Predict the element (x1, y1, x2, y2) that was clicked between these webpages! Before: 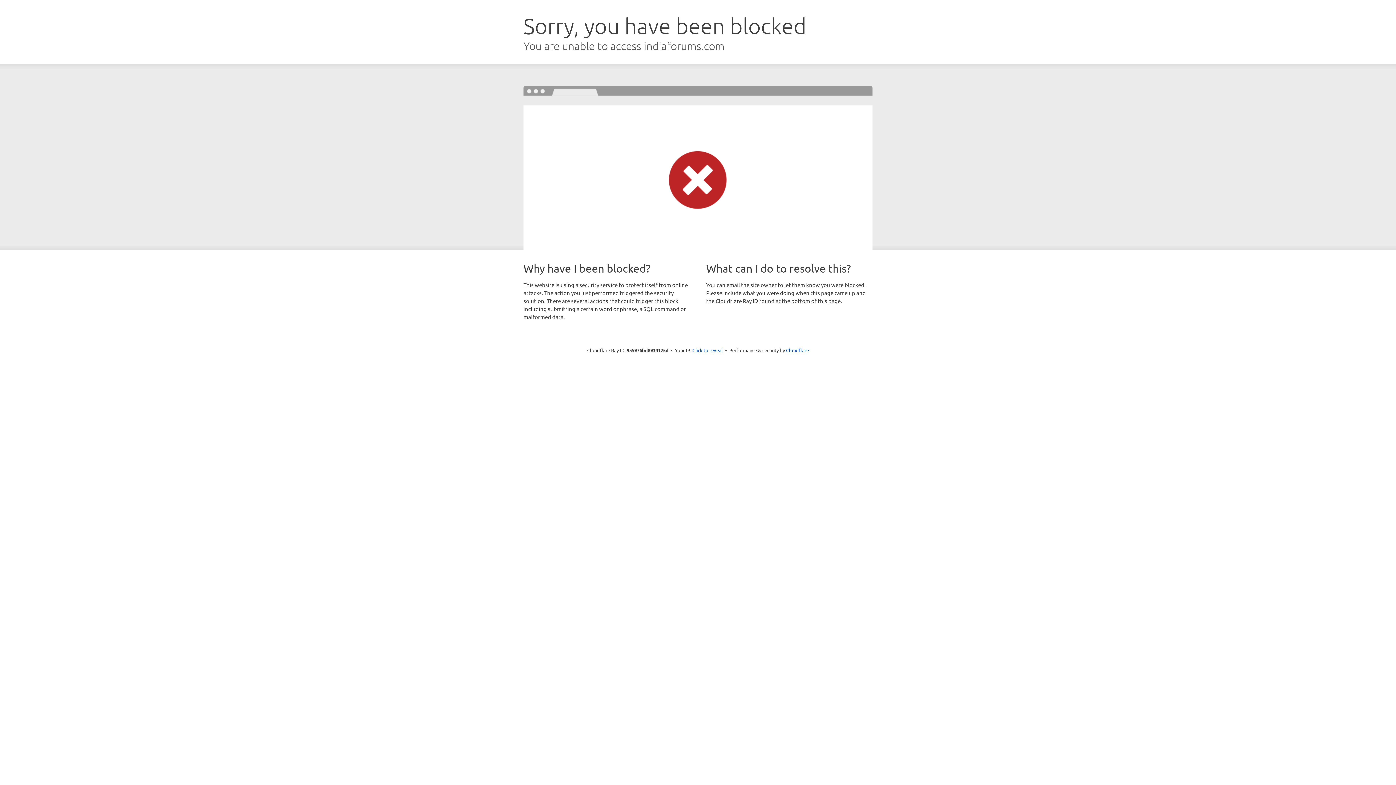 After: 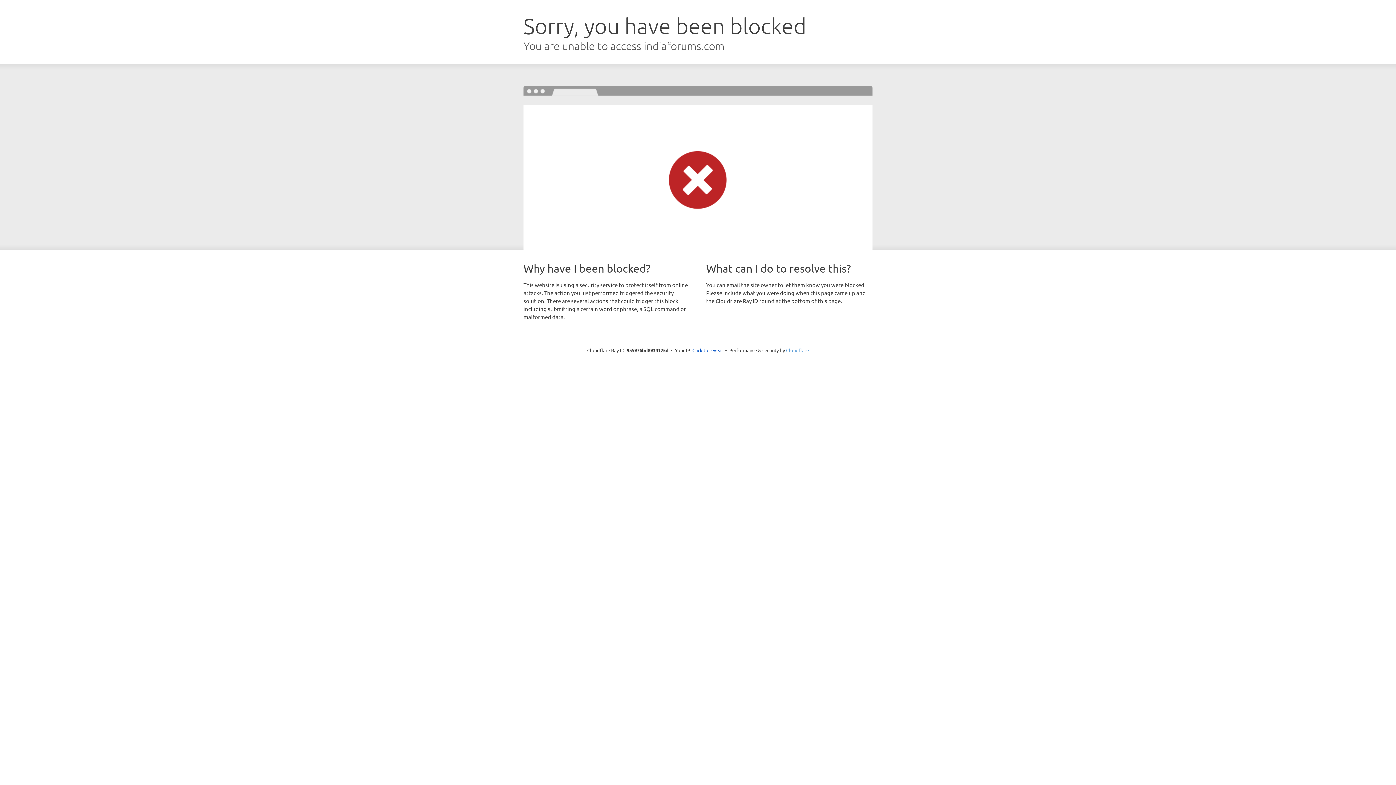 Action: bbox: (786, 347, 809, 353) label: Cloudflare